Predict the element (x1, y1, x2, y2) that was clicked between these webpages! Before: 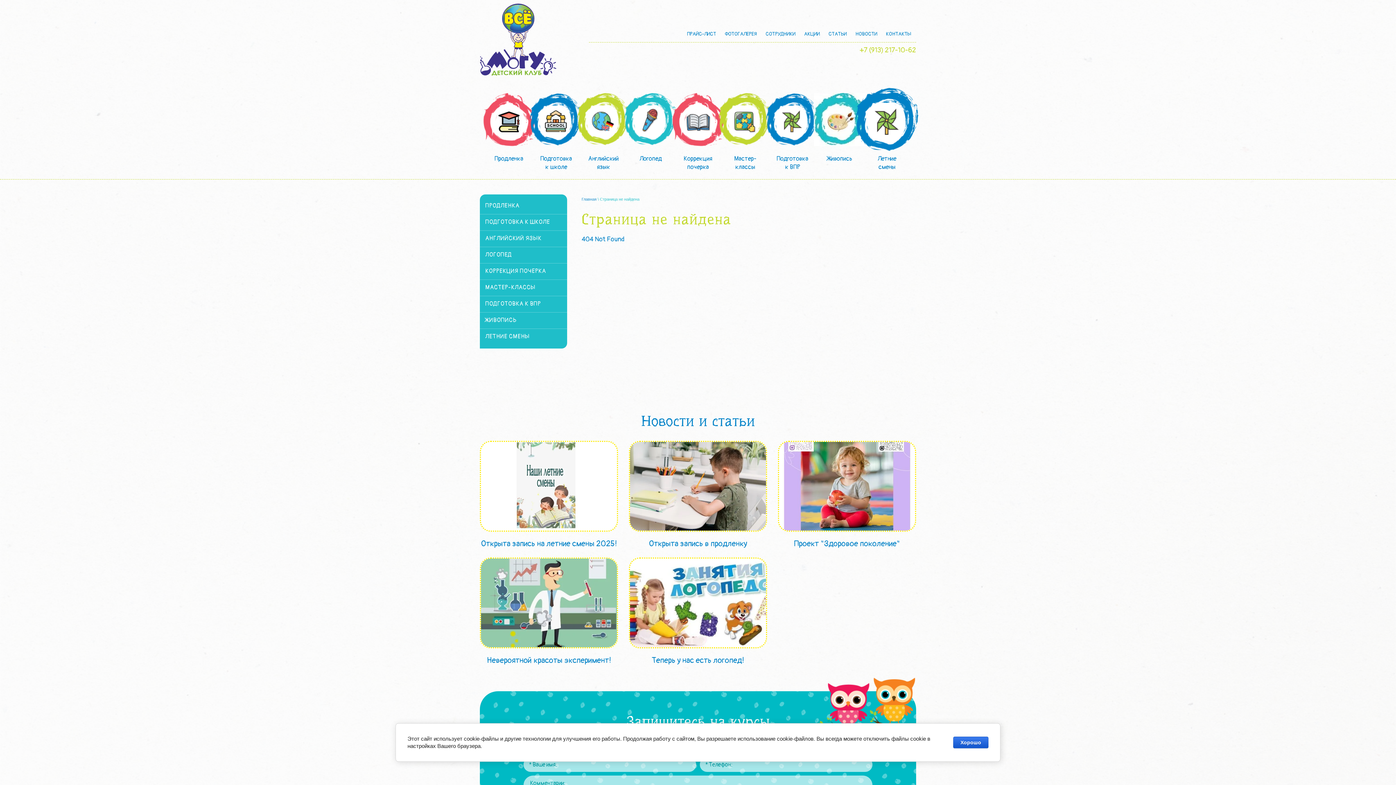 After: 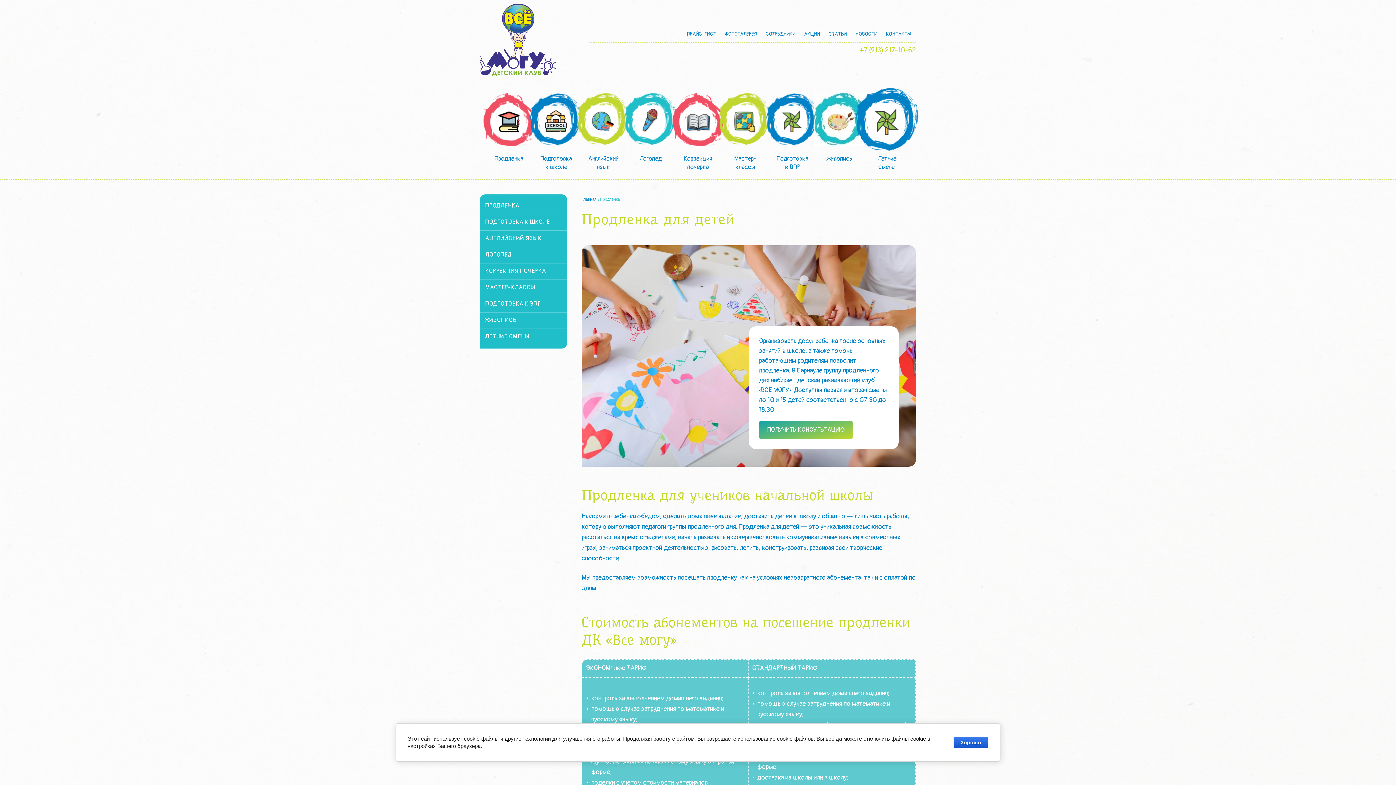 Action: label: ПРОДЛЕНКА bbox: (480, 198, 567, 213)